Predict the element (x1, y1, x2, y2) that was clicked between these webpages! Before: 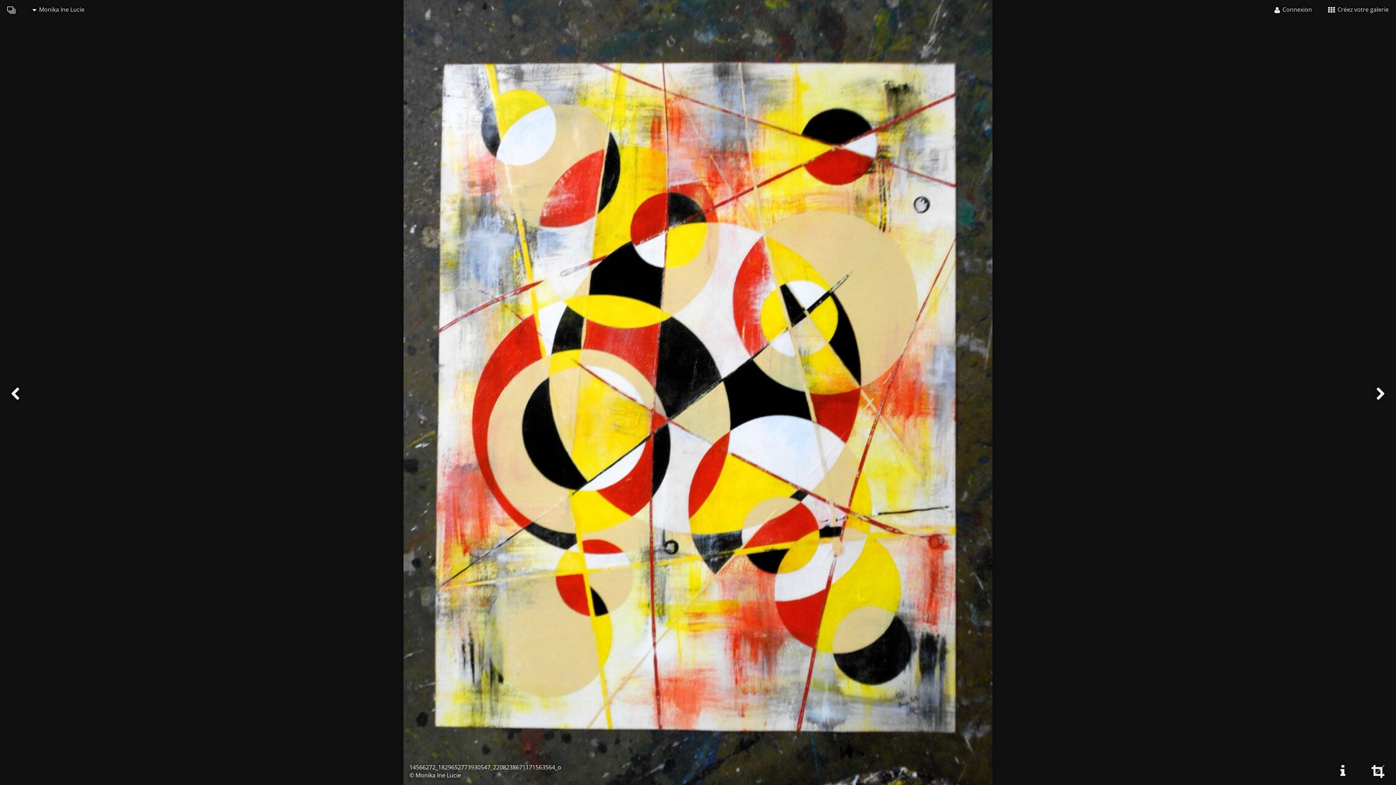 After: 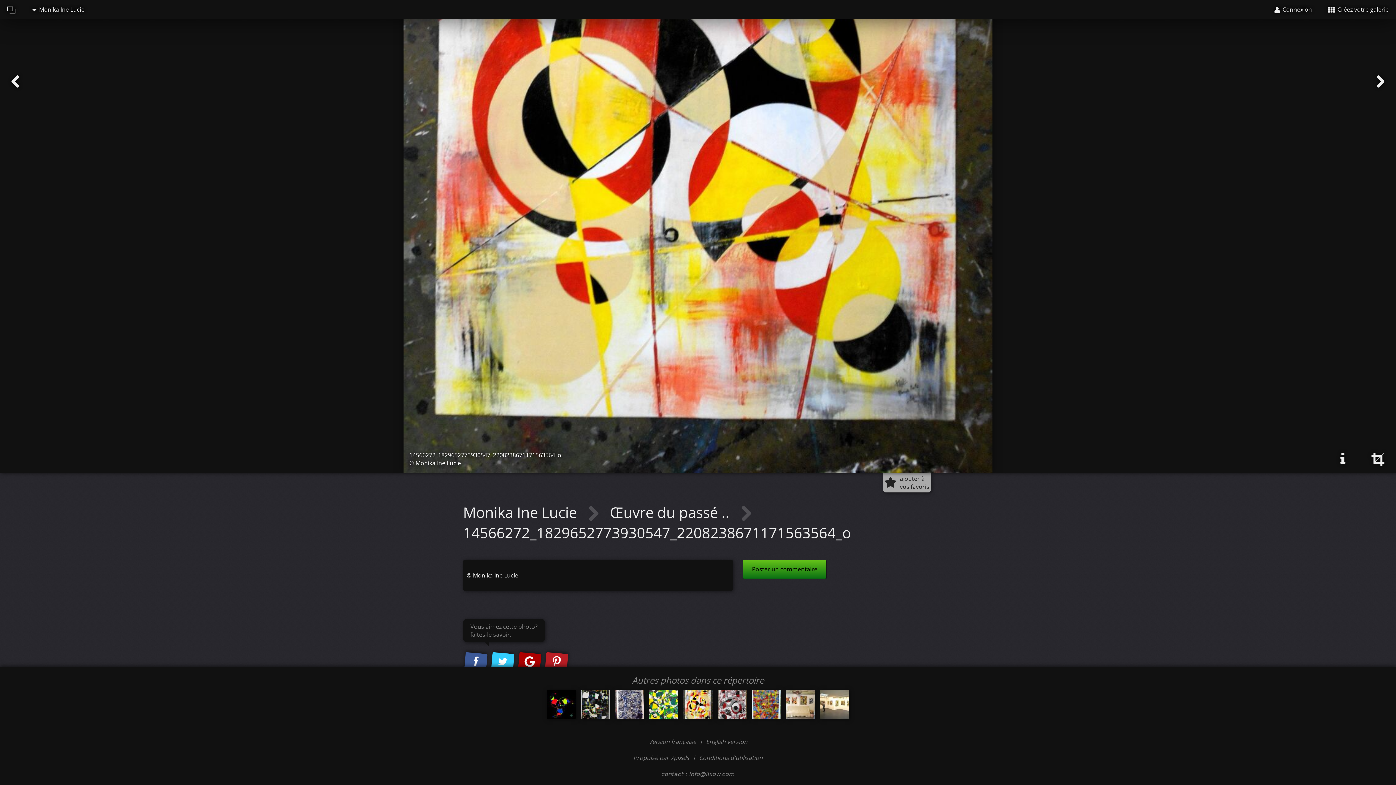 Action: bbox: (1327, 757, 1358, 785)